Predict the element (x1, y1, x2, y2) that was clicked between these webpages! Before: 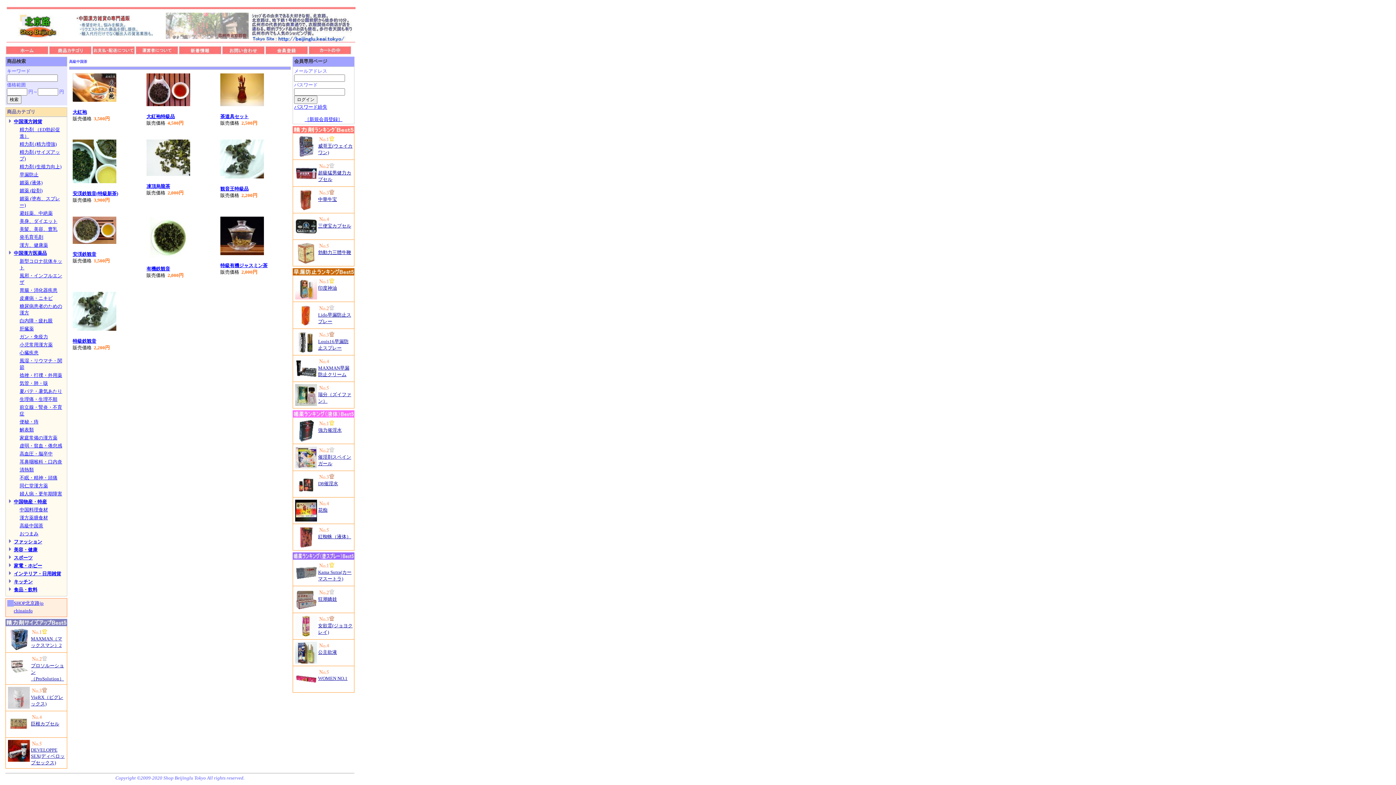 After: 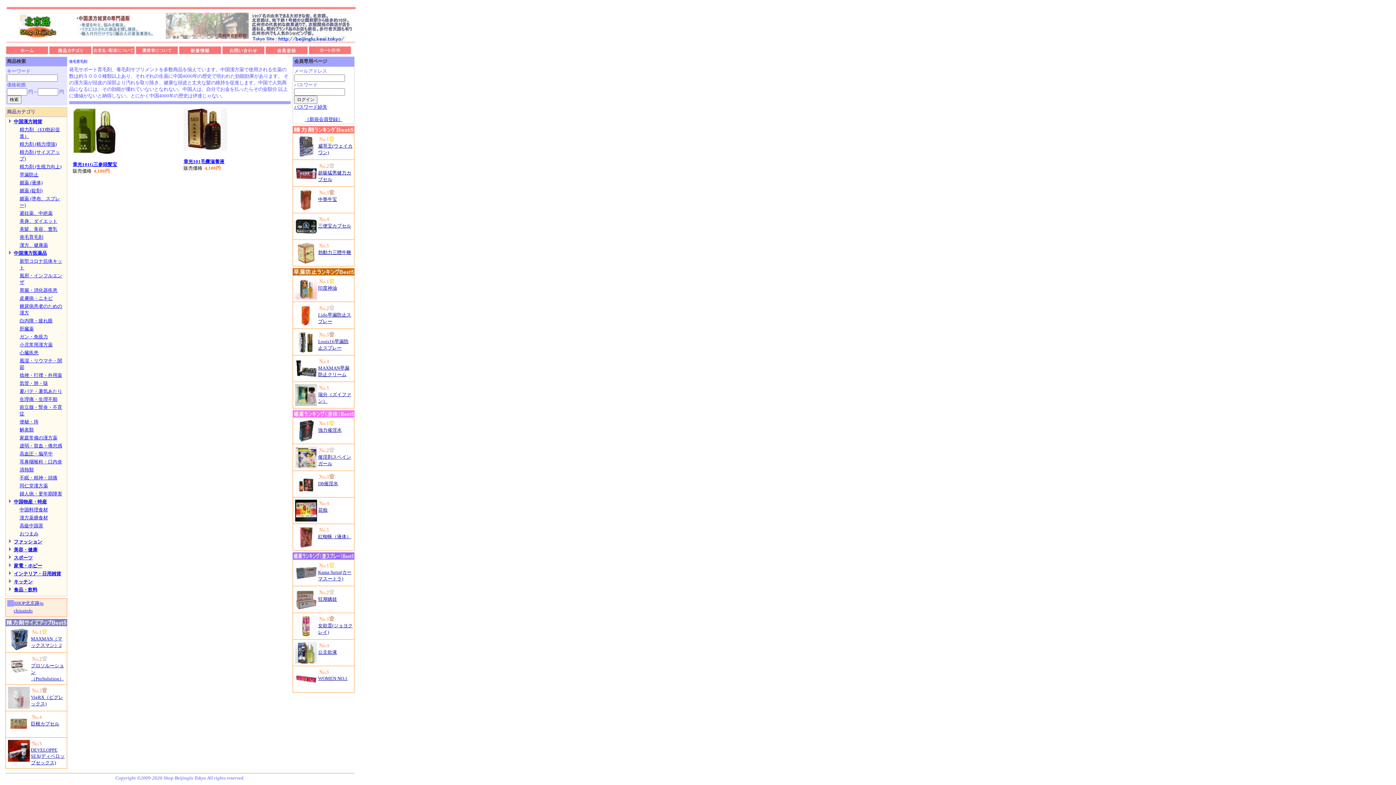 Action: bbox: (19, 234, 43, 240) label: 発毛育毛剤